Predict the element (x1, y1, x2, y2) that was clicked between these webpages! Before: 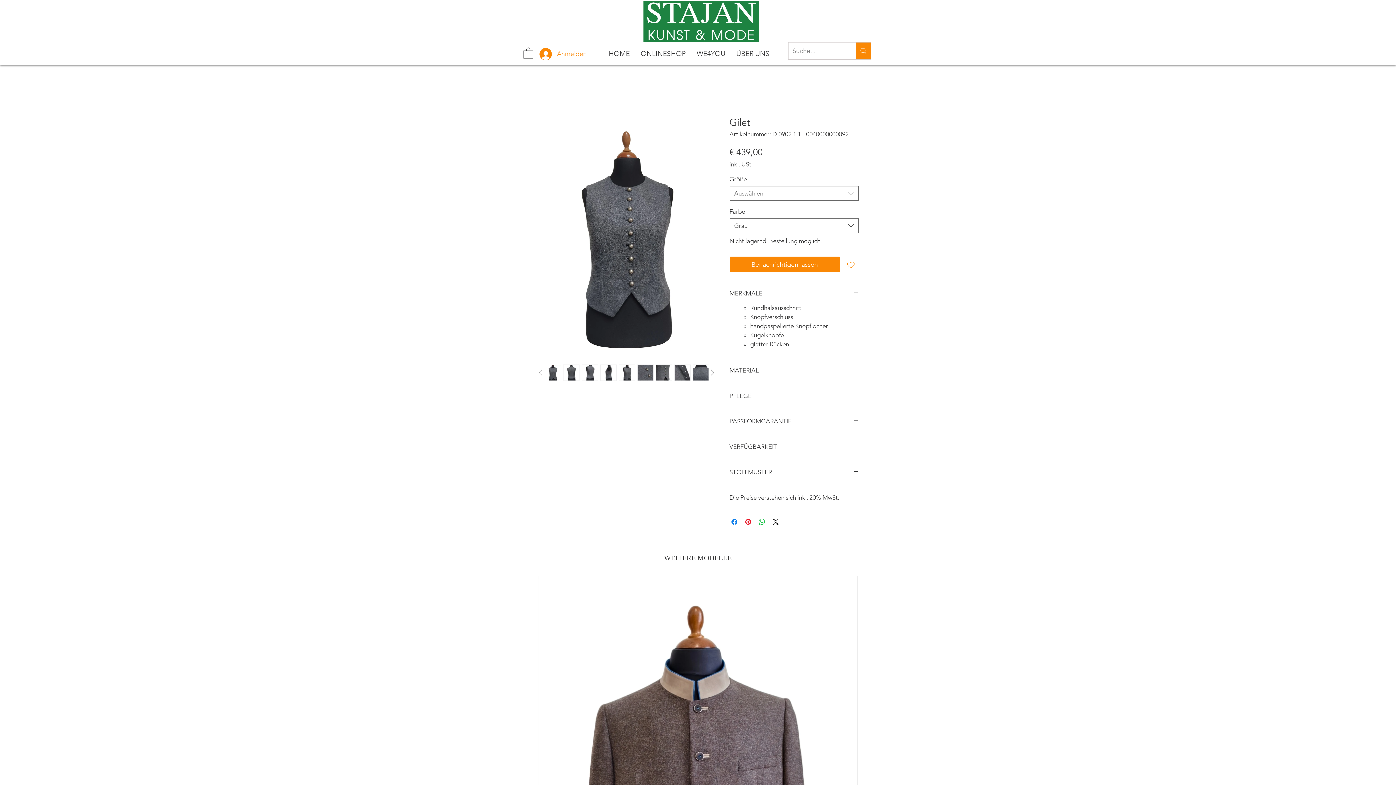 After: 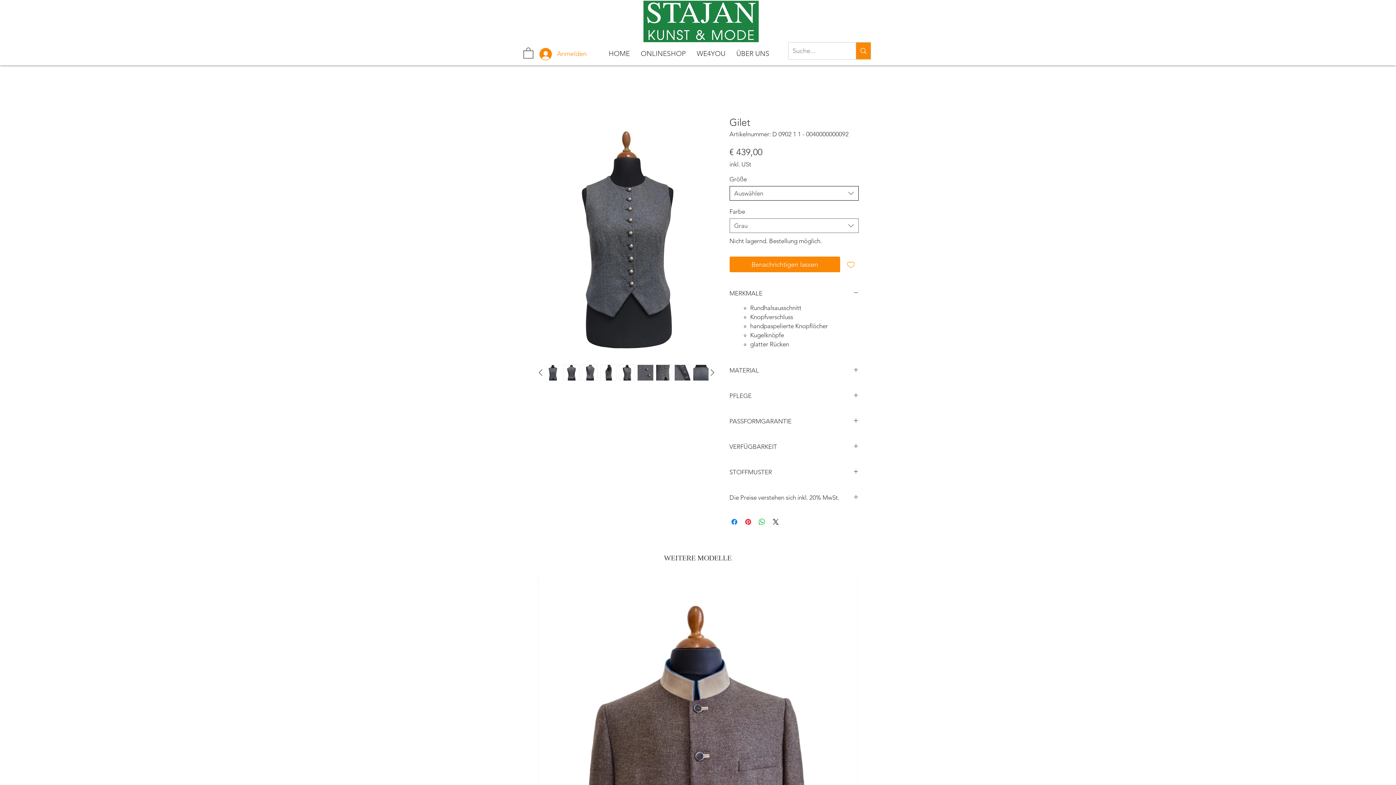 Action: bbox: (729, 186, 858, 200) label: Auswählen